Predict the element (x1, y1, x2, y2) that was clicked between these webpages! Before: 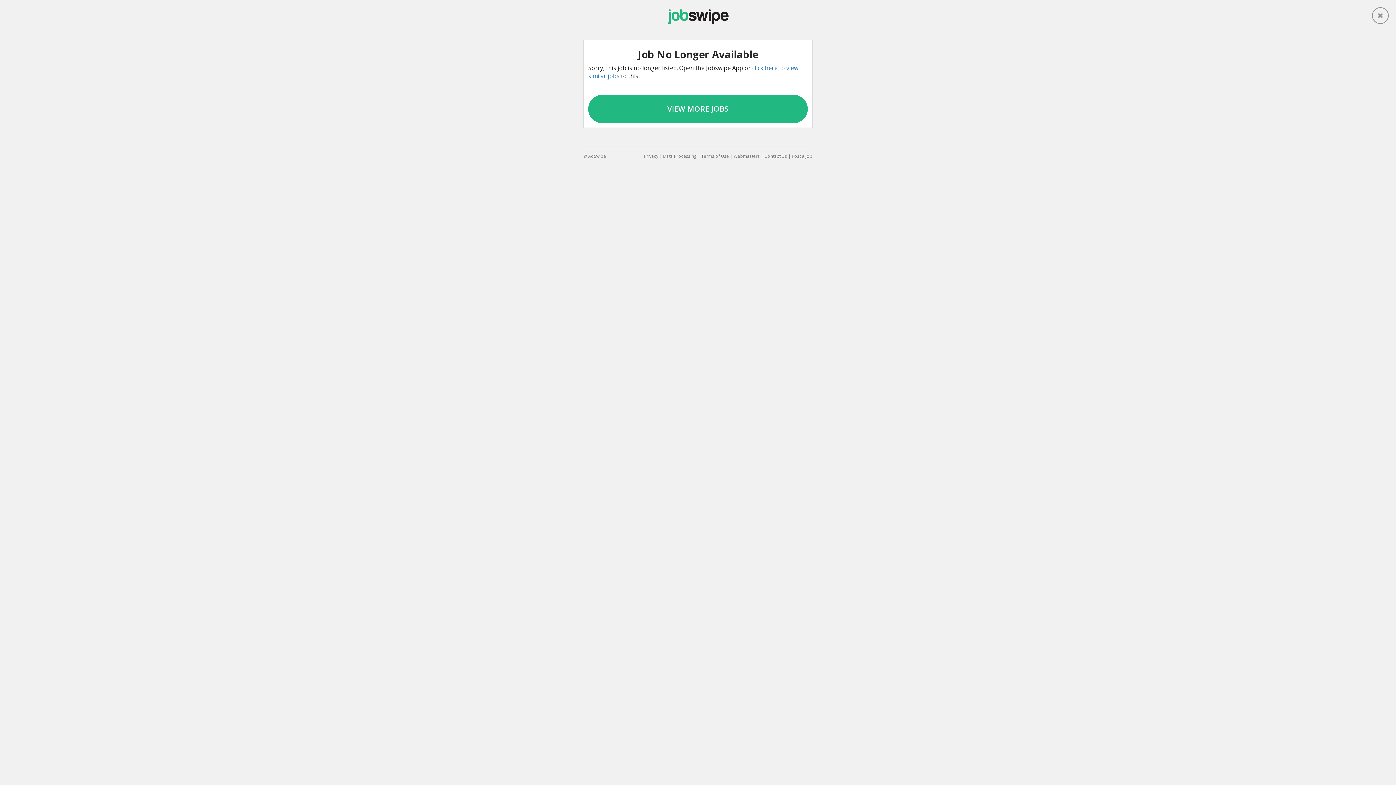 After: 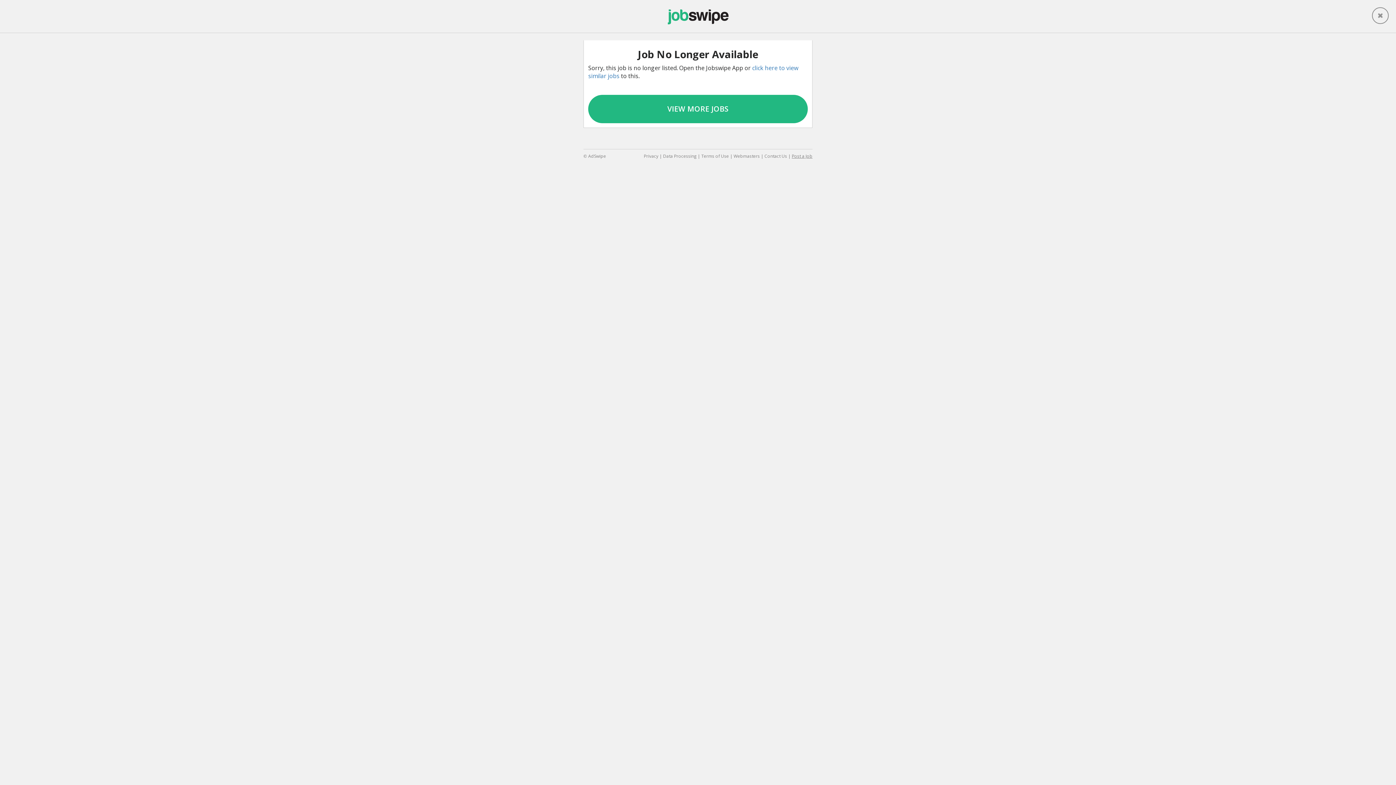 Action: bbox: (792, 153, 812, 159) label: Post a Job